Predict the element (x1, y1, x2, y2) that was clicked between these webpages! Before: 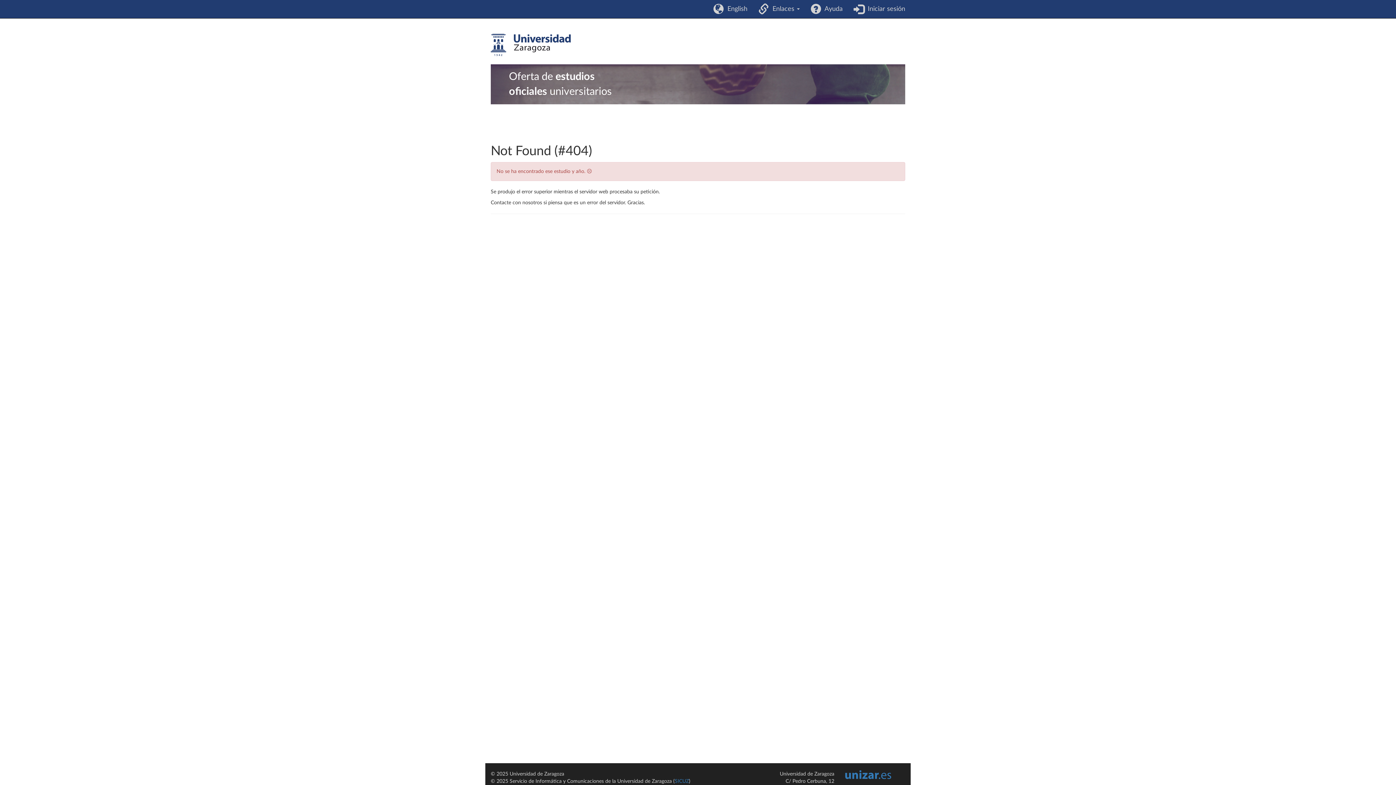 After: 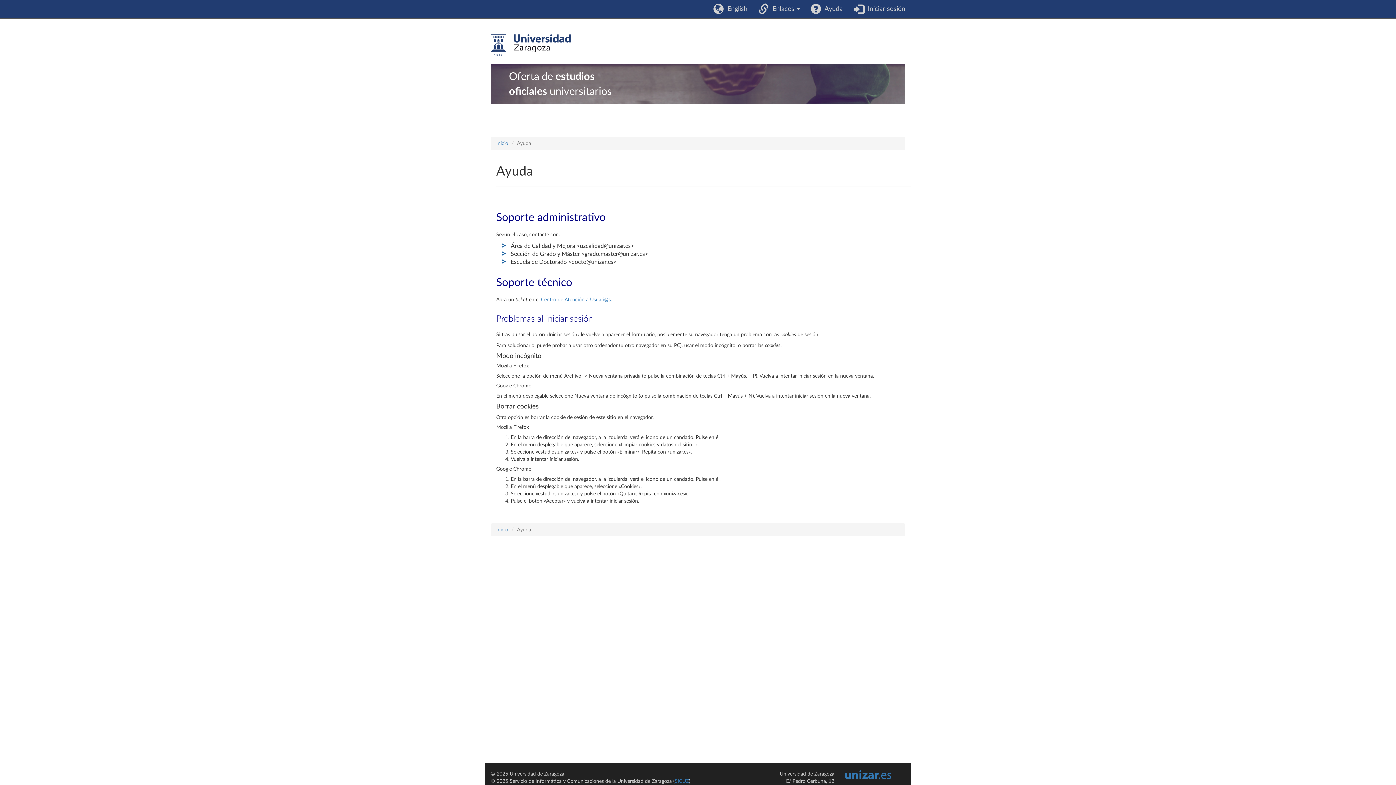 Action: bbox: (805, 0, 848, 18) label:   Ayuda